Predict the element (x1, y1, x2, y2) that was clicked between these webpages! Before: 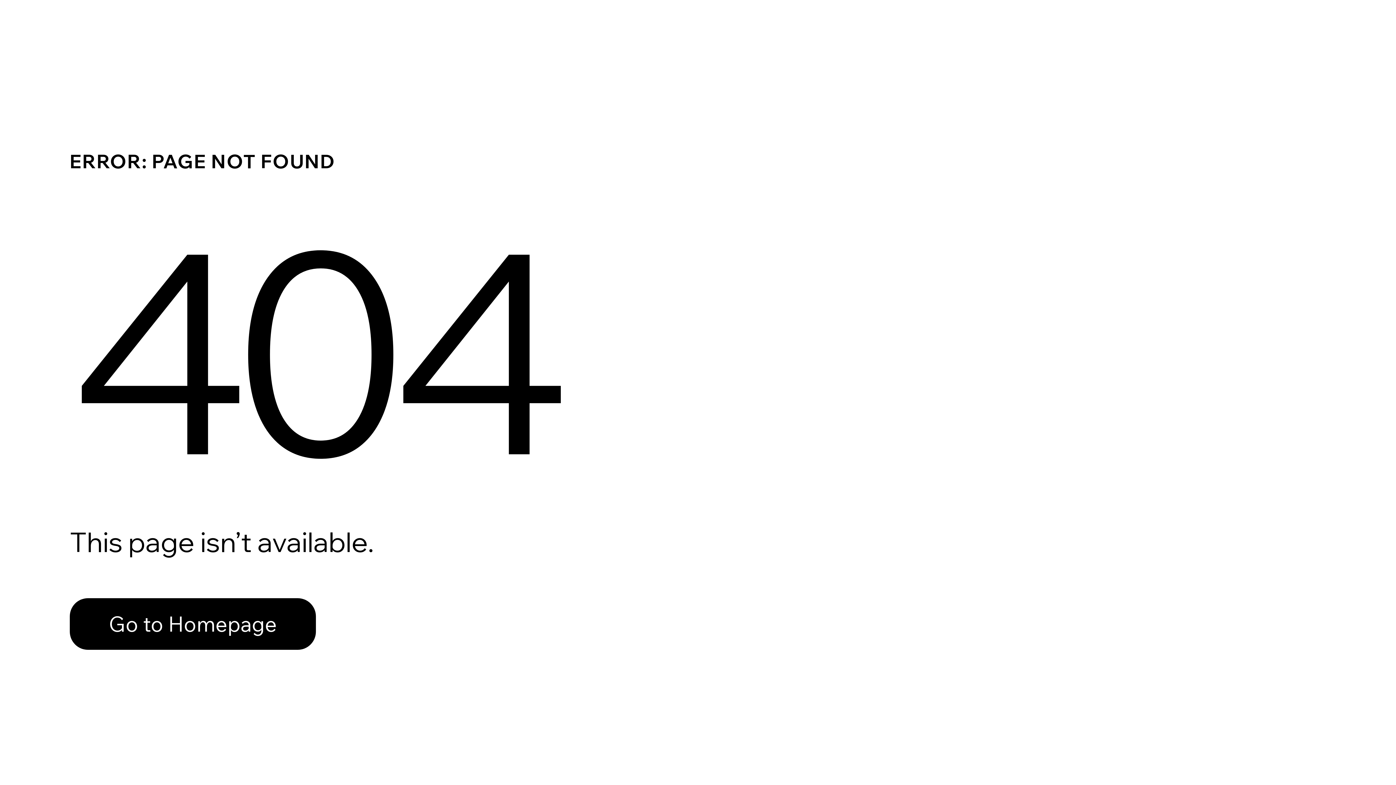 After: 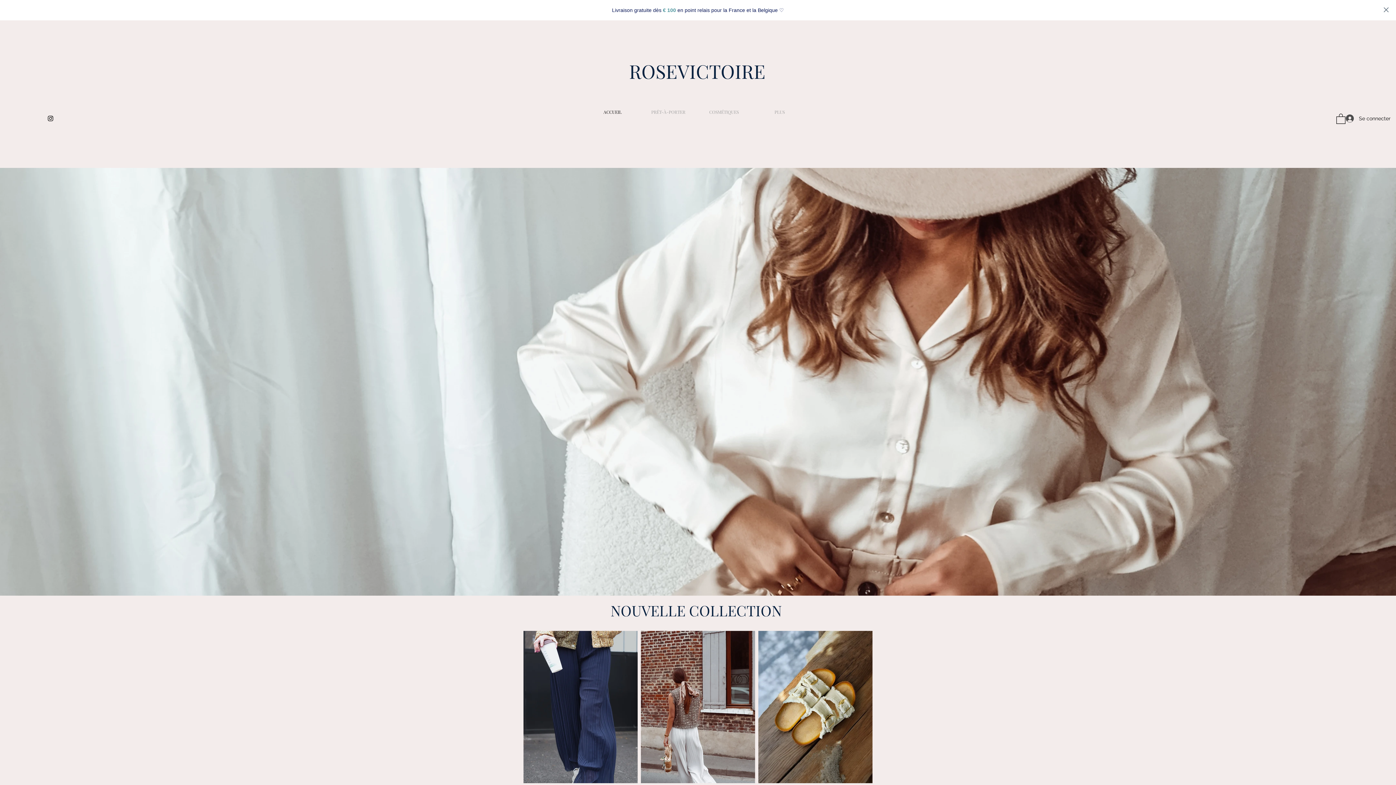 Action: label: Go to Homepage bbox: (69, 582, 768, 659)